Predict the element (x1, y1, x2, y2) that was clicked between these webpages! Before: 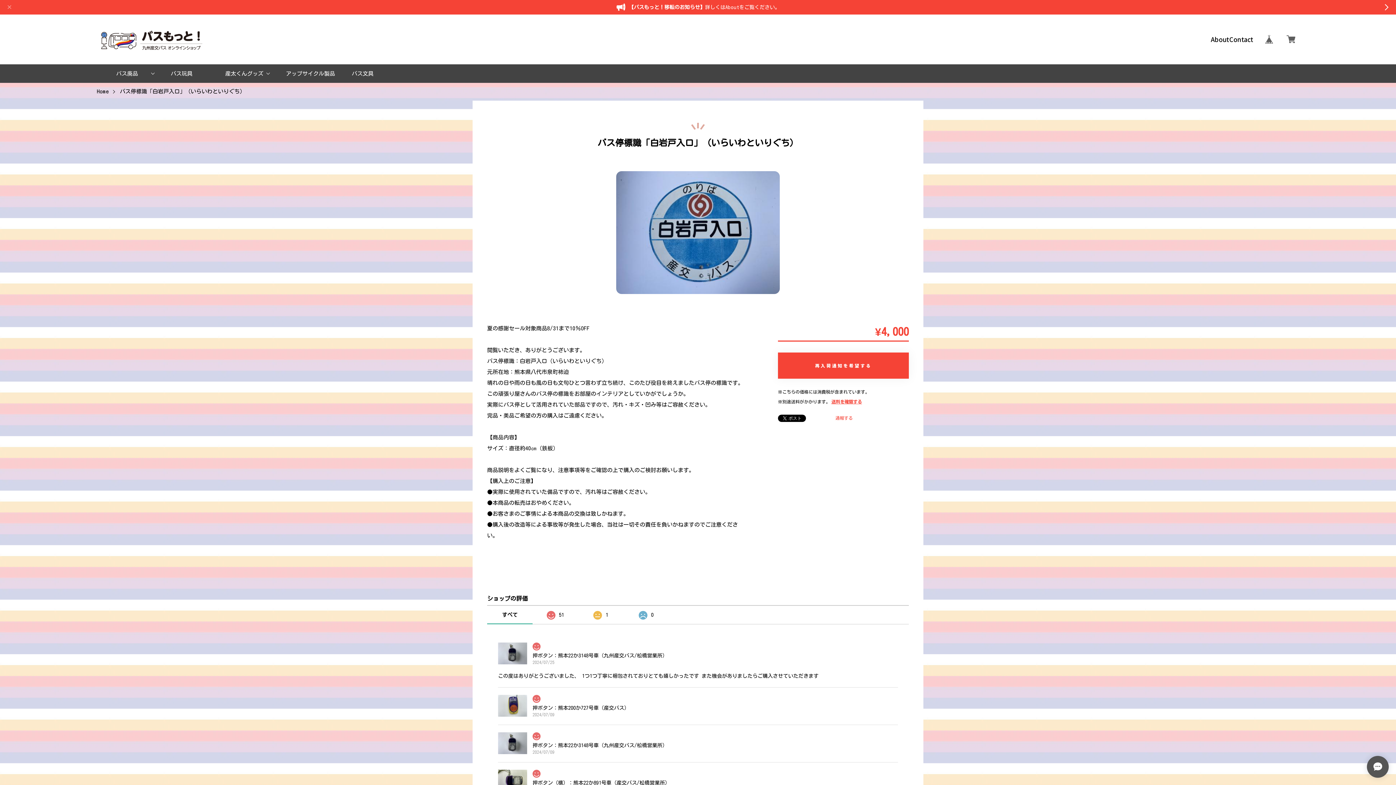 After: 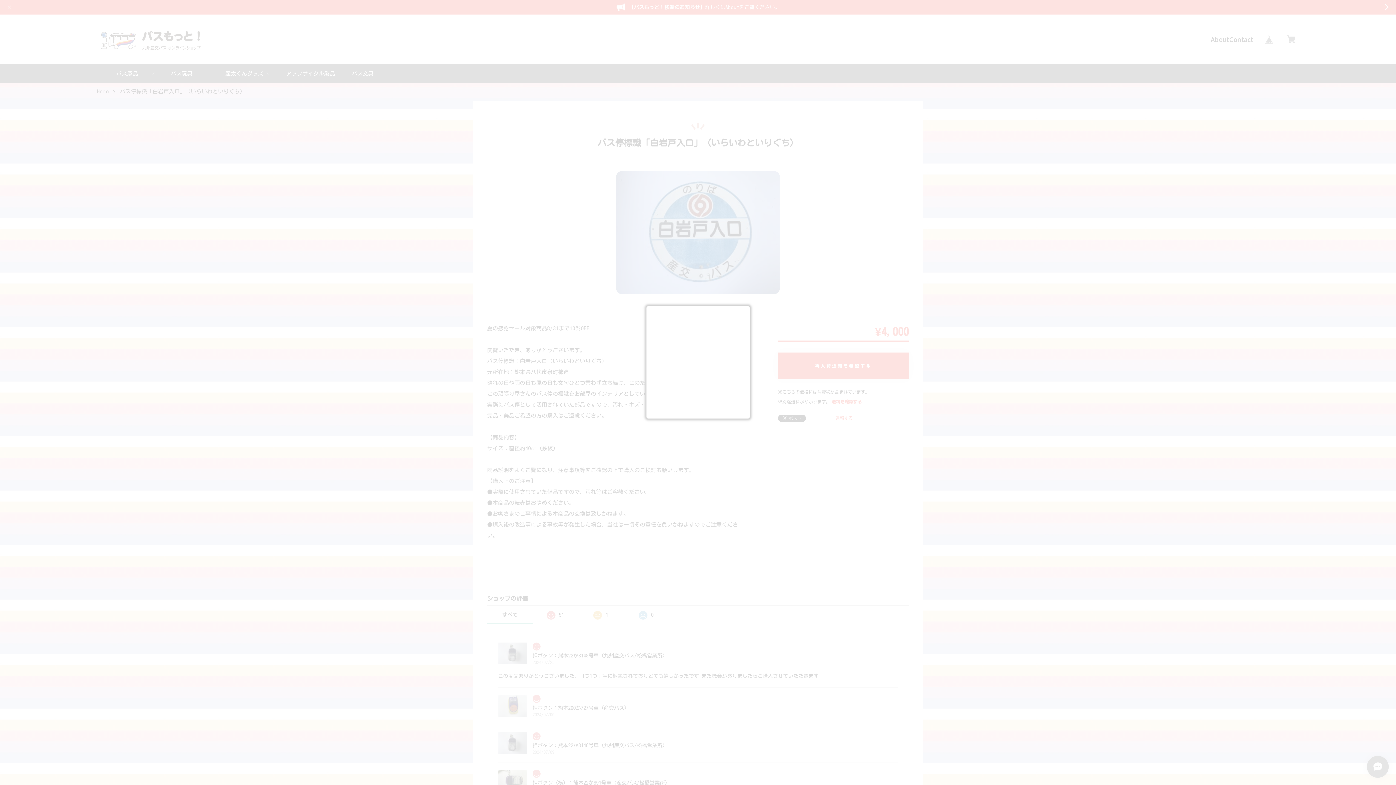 Action: label: 通報する bbox: (835, 415, 853, 421)